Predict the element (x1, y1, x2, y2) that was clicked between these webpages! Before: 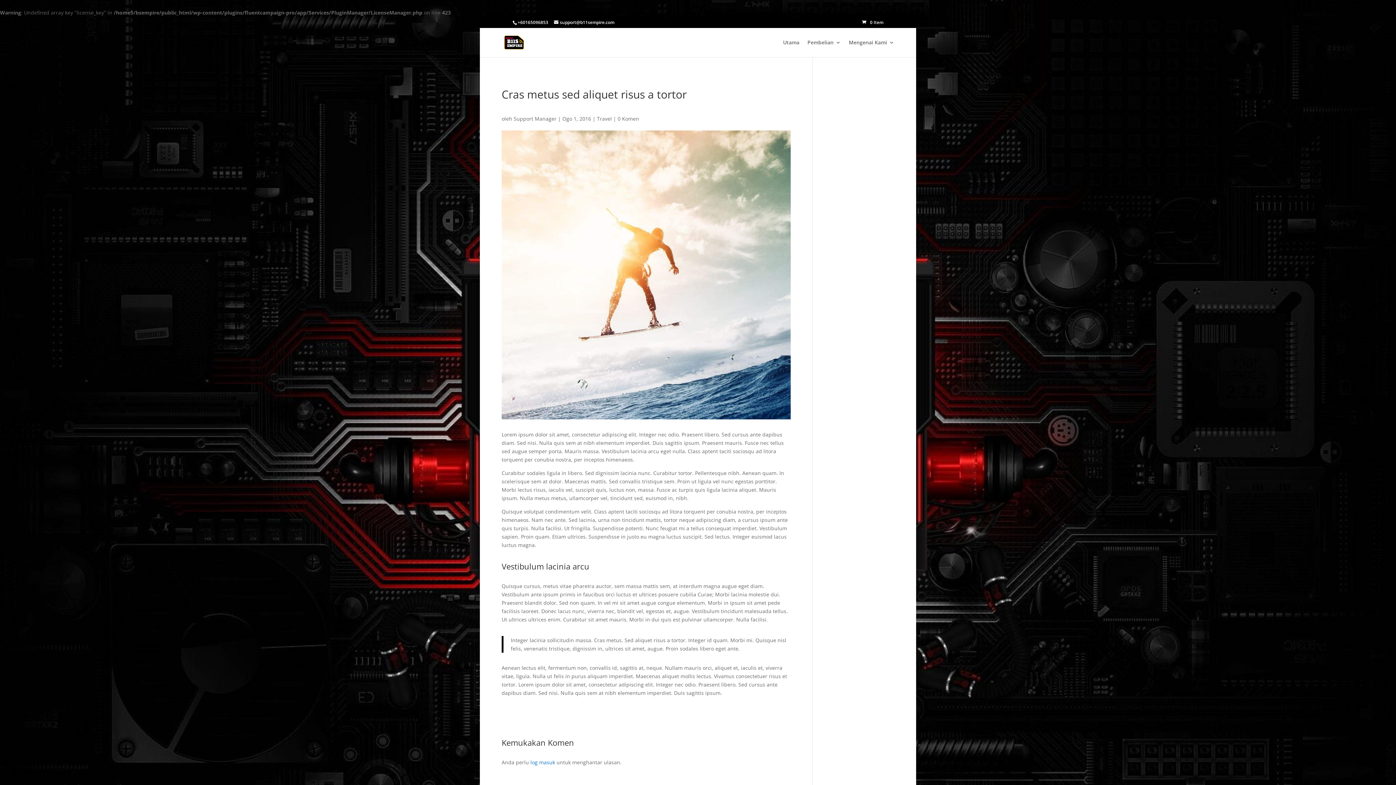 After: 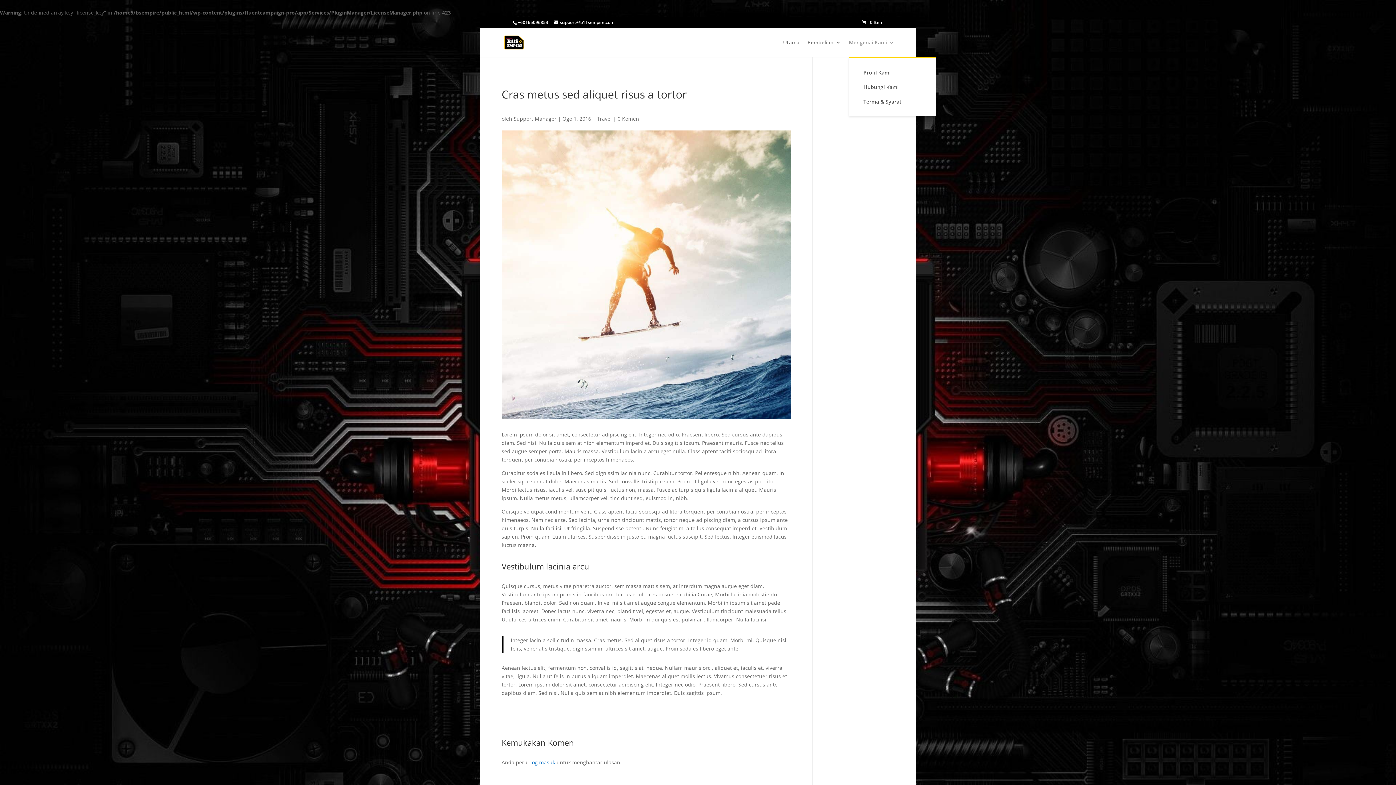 Action: label: Mengenai Kami bbox: (849, 40, 894, 57)